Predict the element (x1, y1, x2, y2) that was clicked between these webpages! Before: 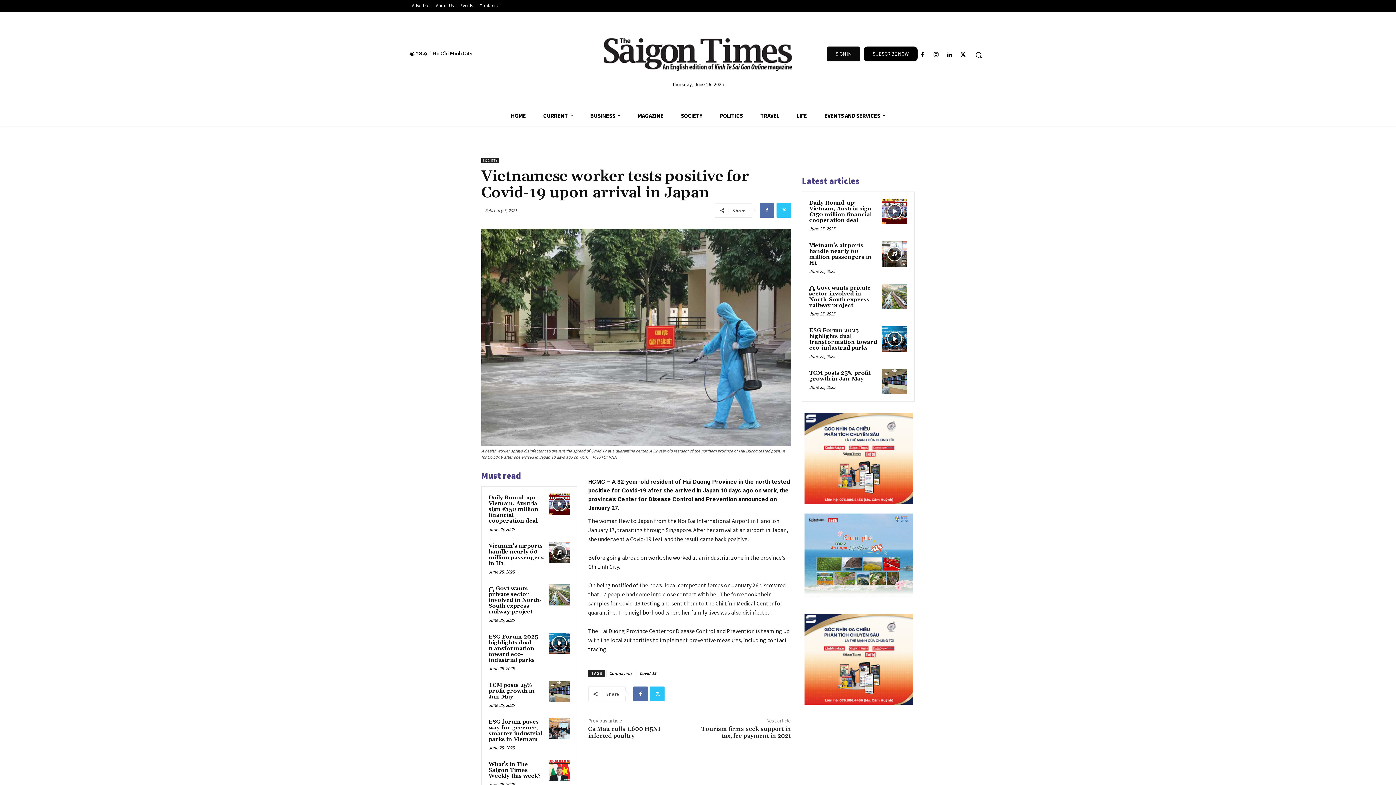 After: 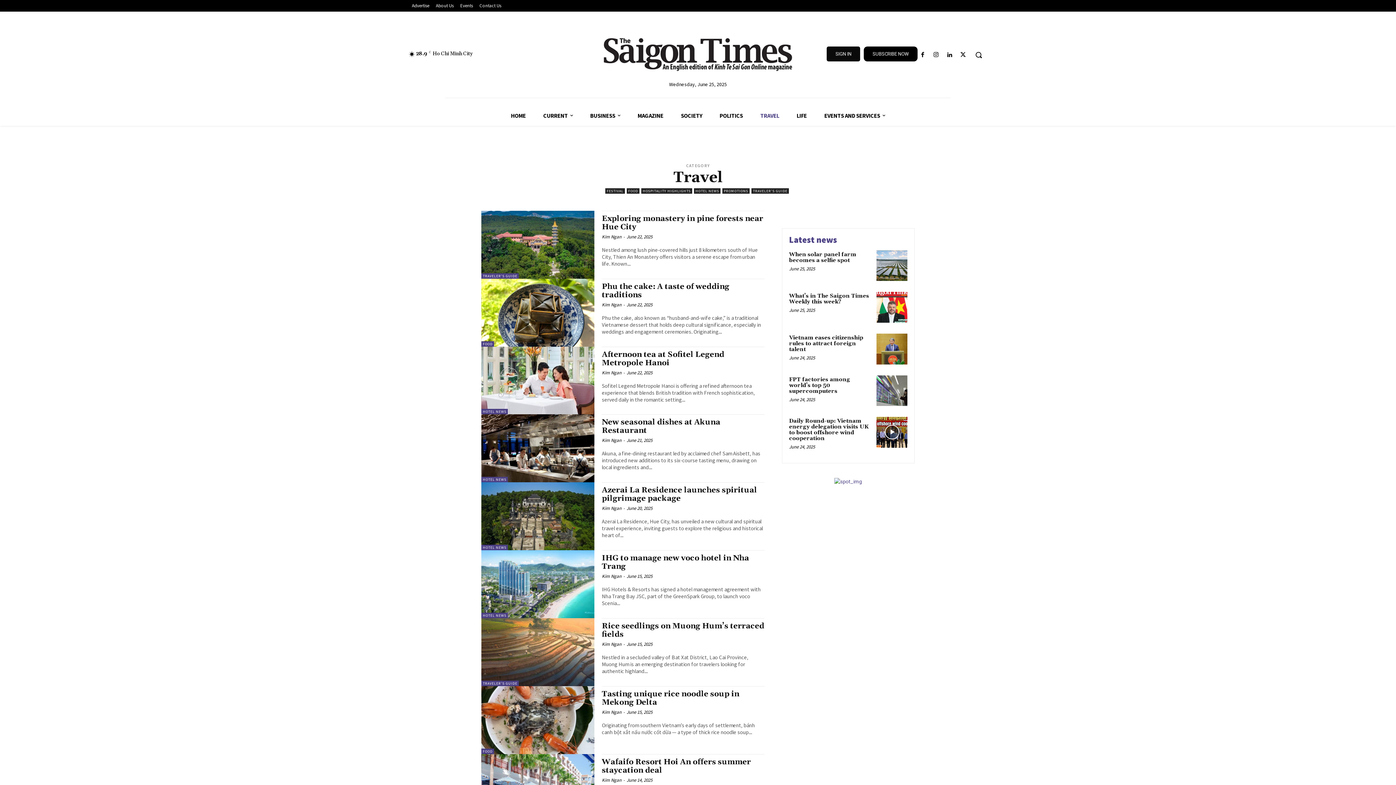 Action: bbox: (751, 105, 788, 125) label: TRAVEL